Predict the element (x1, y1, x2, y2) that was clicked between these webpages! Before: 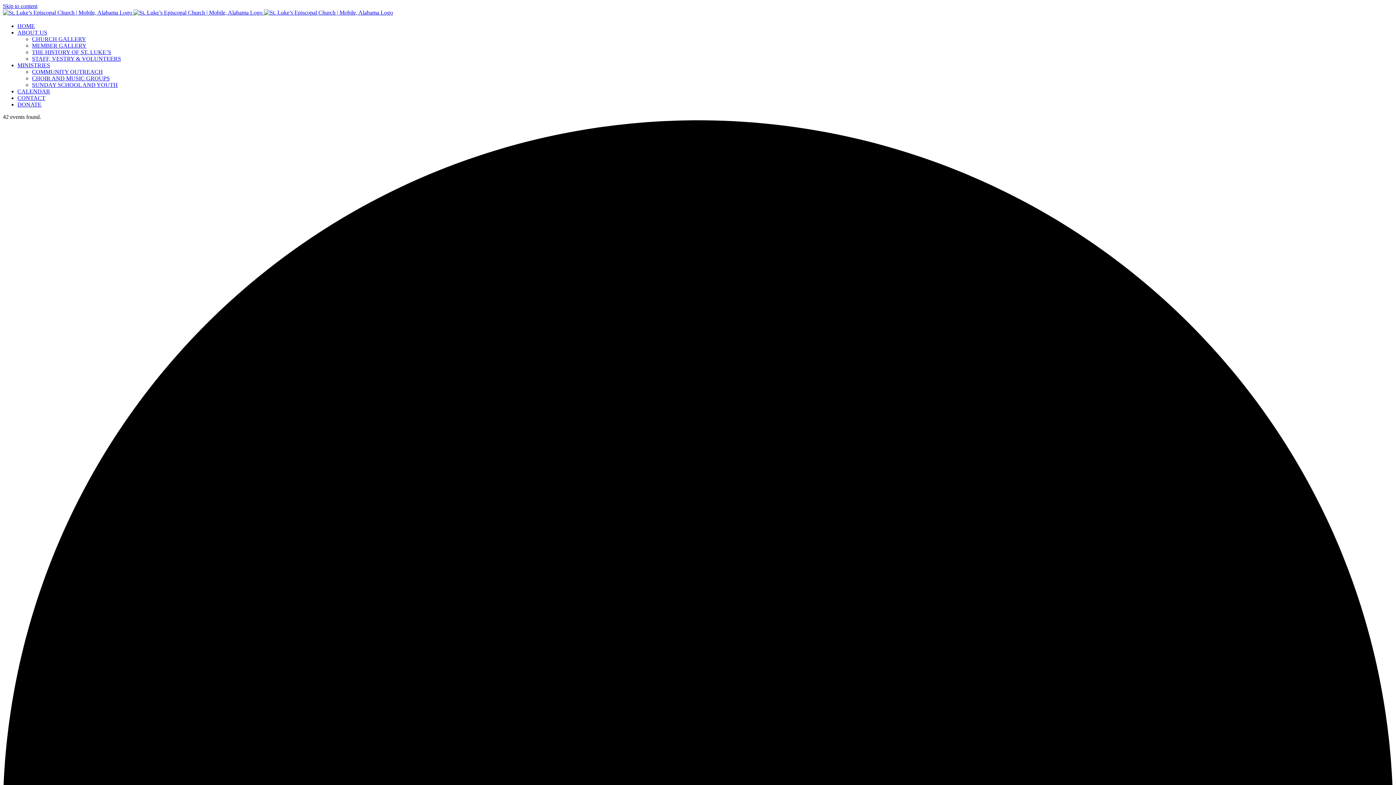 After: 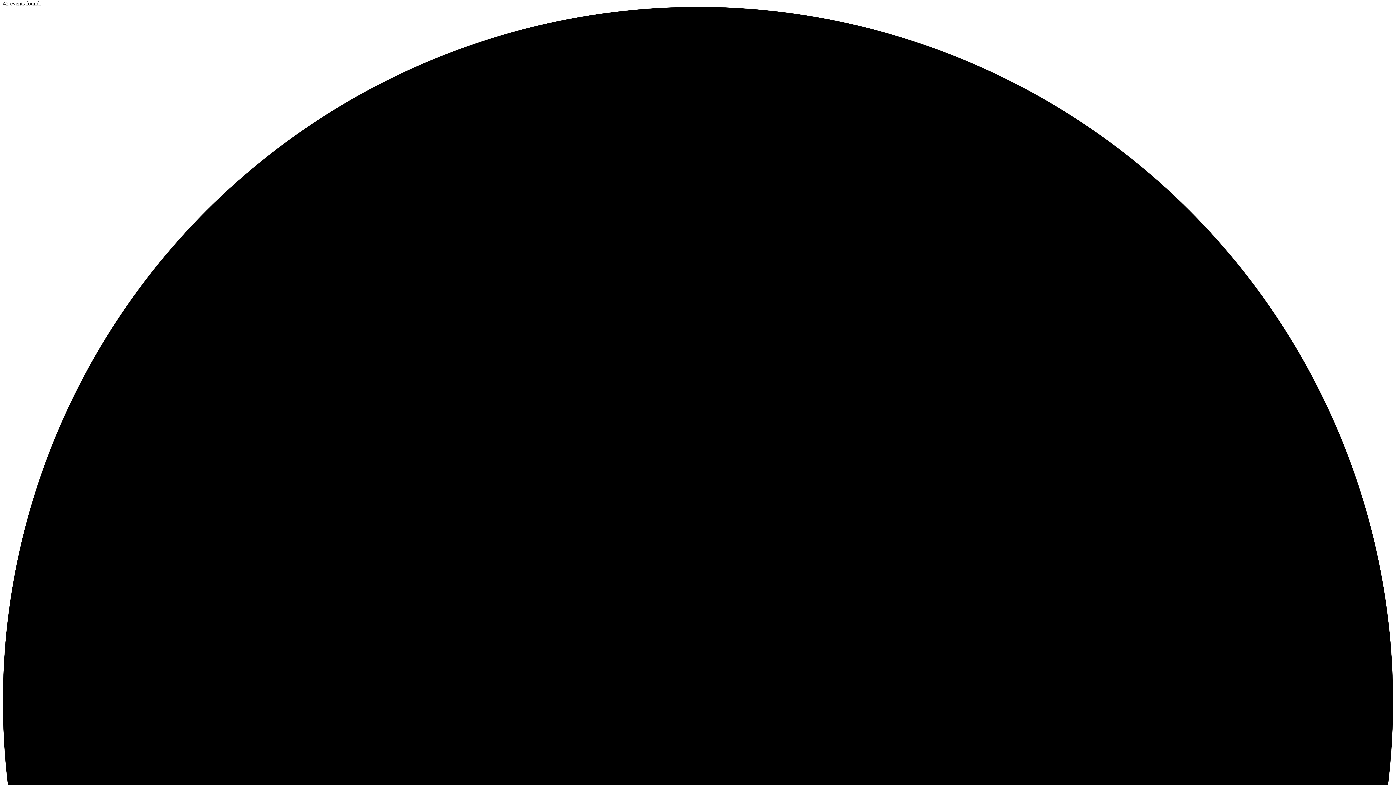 Action: label: Skip to content bbox: (2, 2, 37, 9)